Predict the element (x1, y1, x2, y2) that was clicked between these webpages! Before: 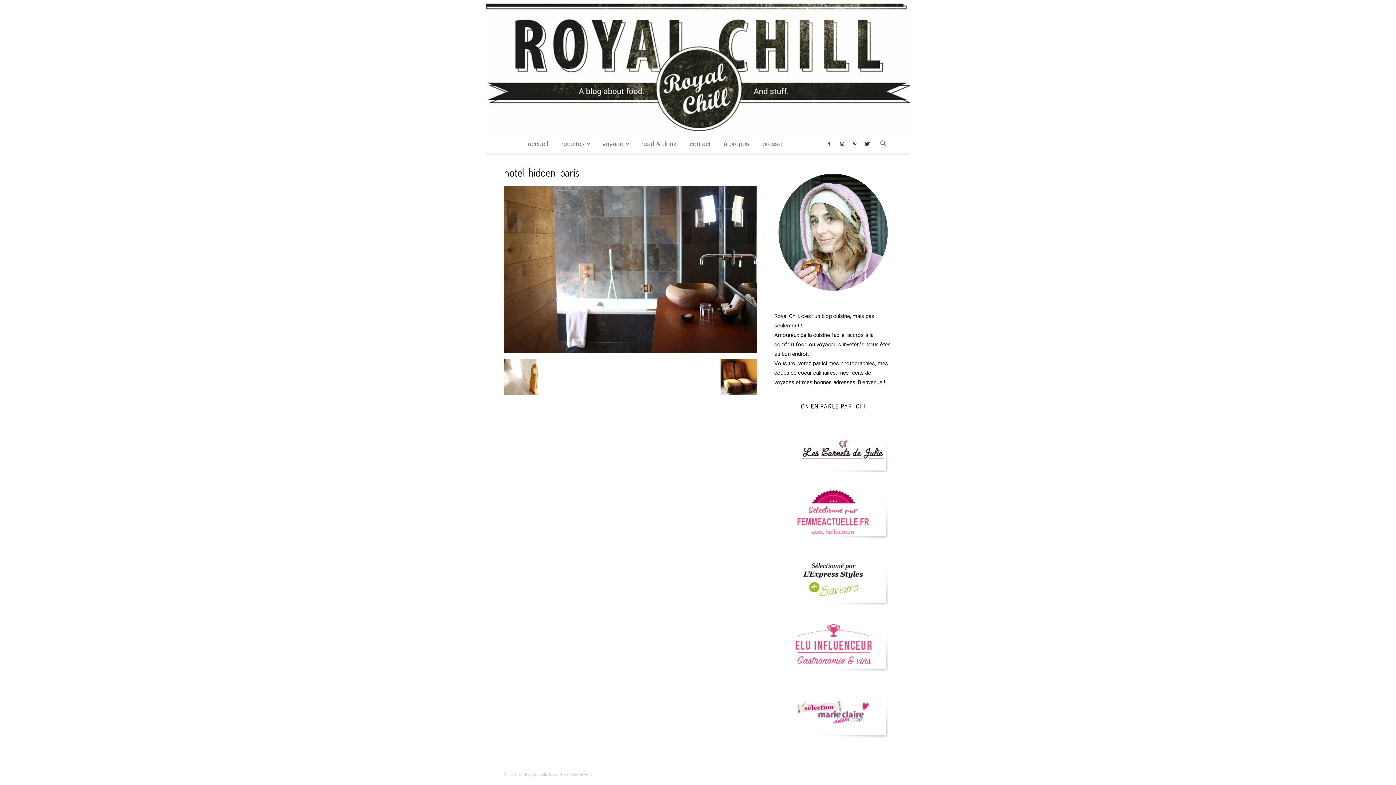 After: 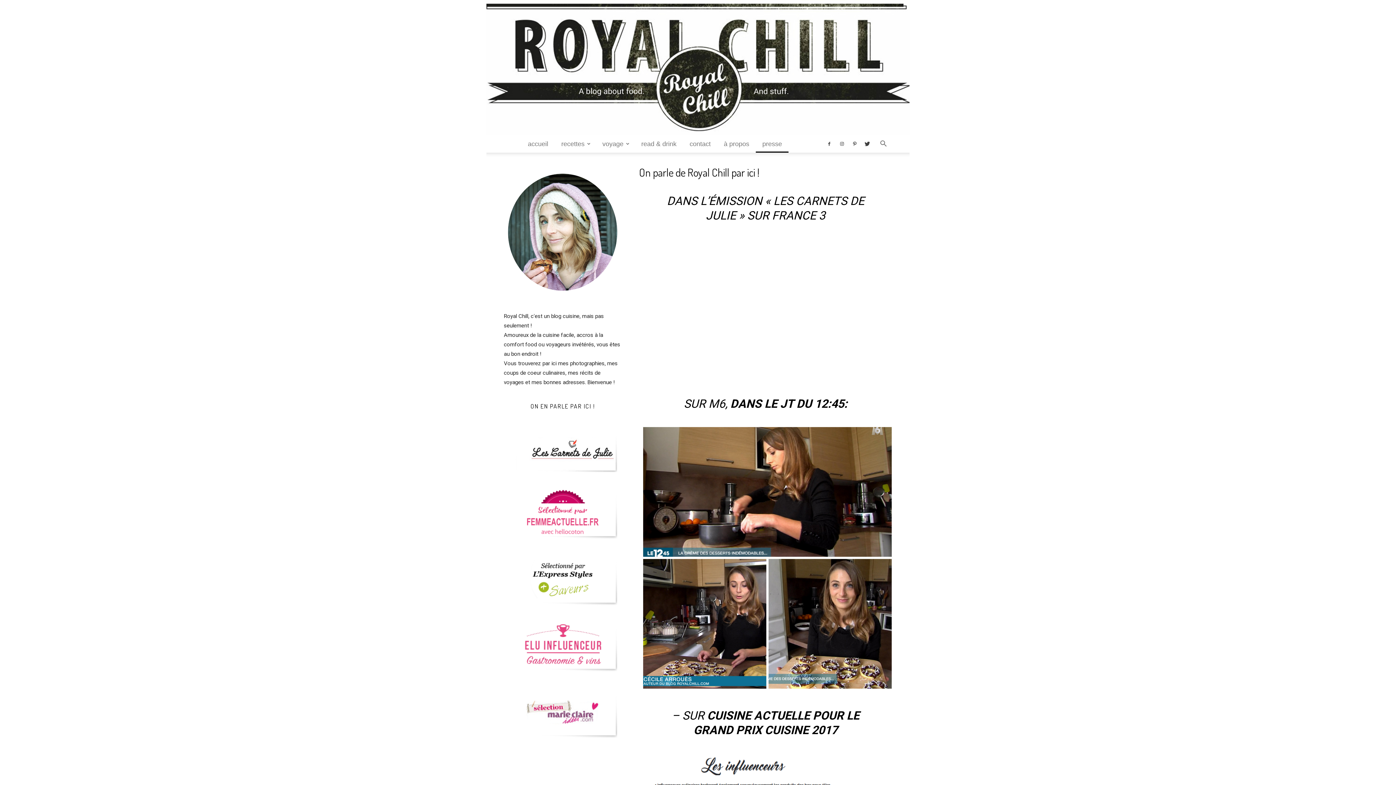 Action: label: presse bbox: (756, 135, 788, 152)